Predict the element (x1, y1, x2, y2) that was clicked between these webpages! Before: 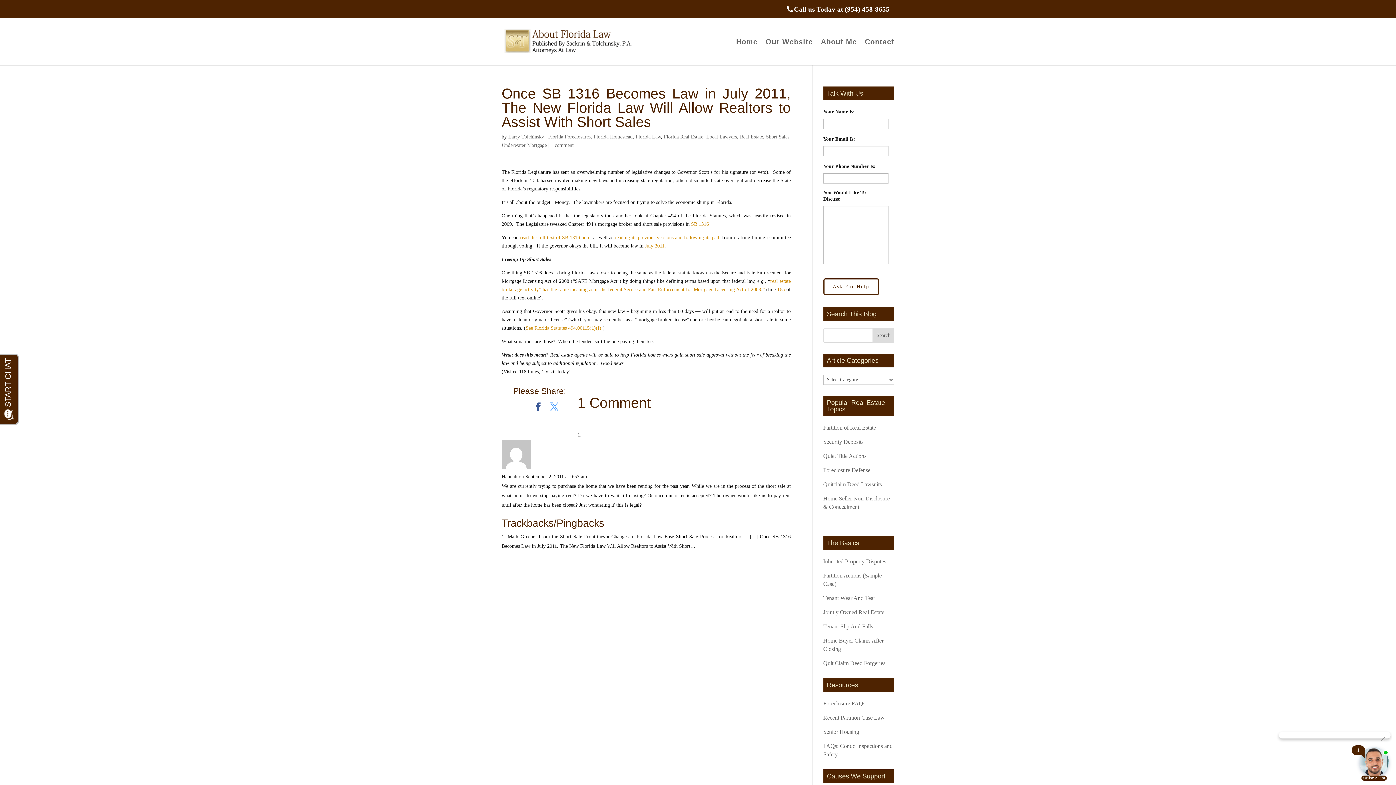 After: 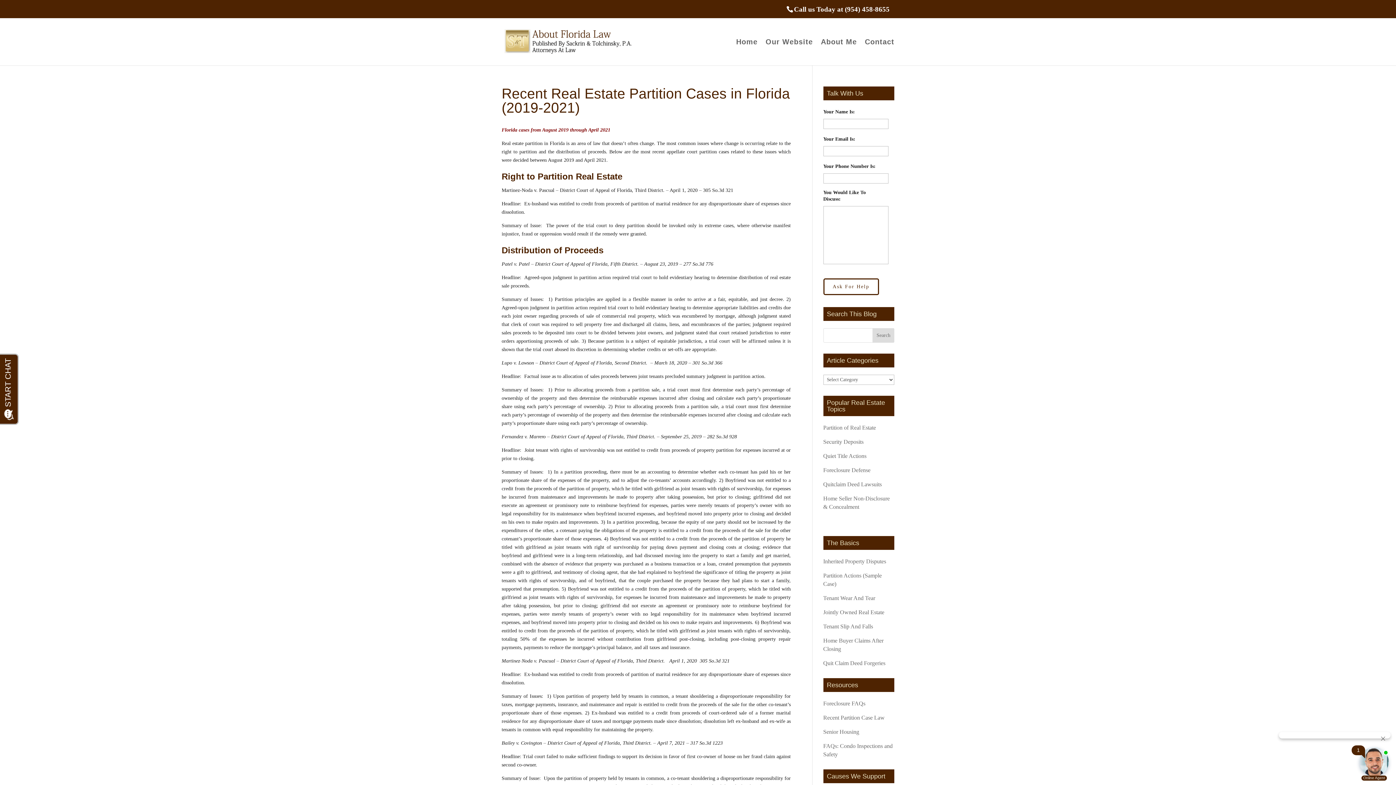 Action: bbox: (823, 714, 884, 720) label: Recent Partition Case Law